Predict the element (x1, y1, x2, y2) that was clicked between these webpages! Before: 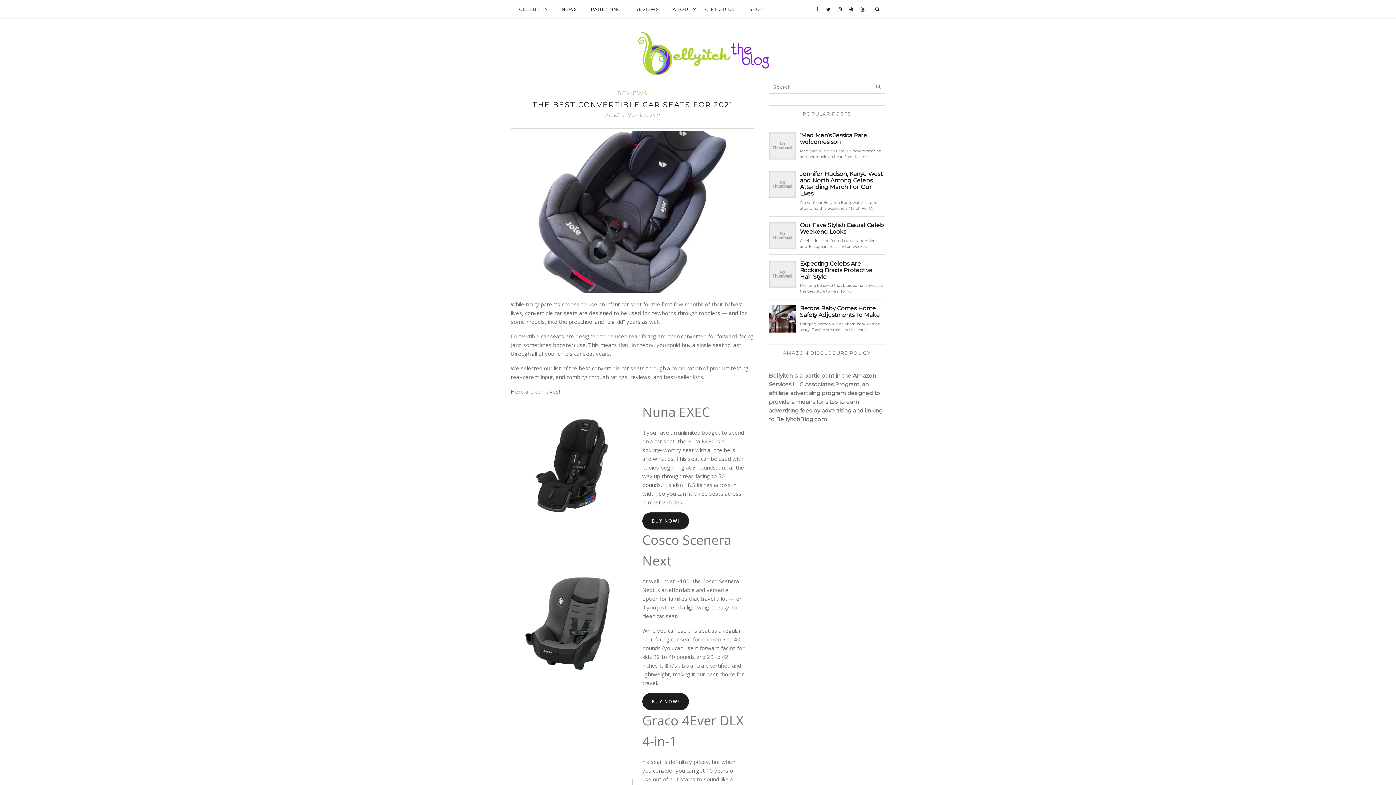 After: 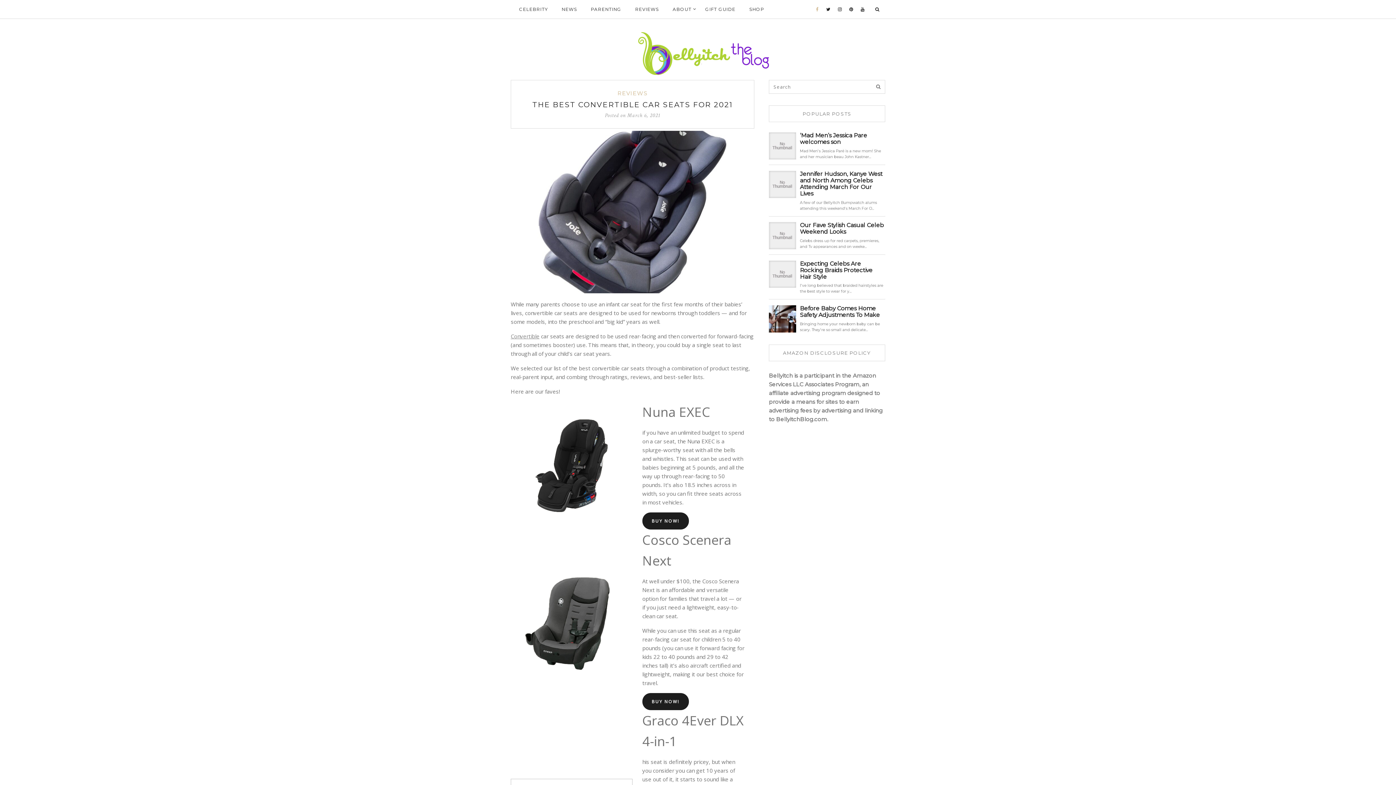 Action: bbox: (812, 0, 822, 18)